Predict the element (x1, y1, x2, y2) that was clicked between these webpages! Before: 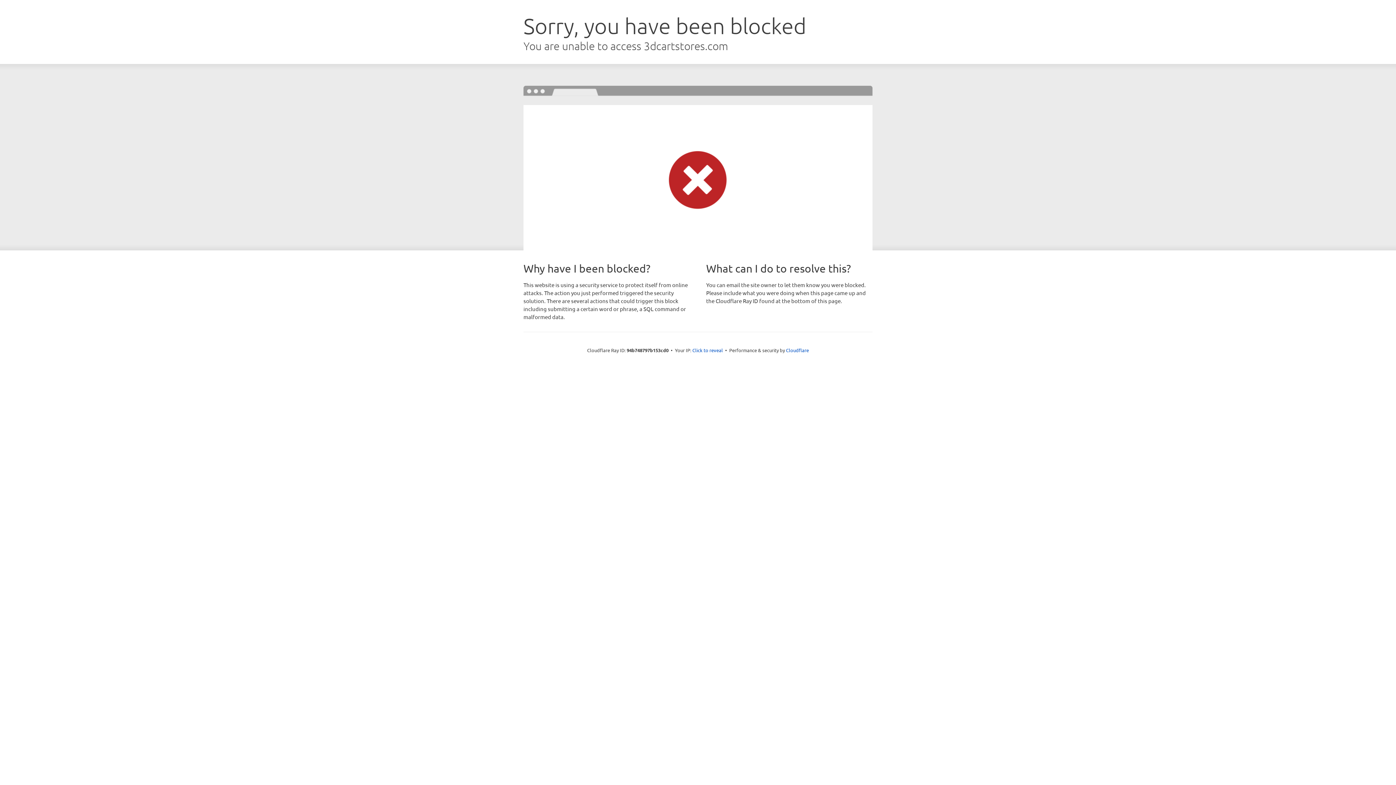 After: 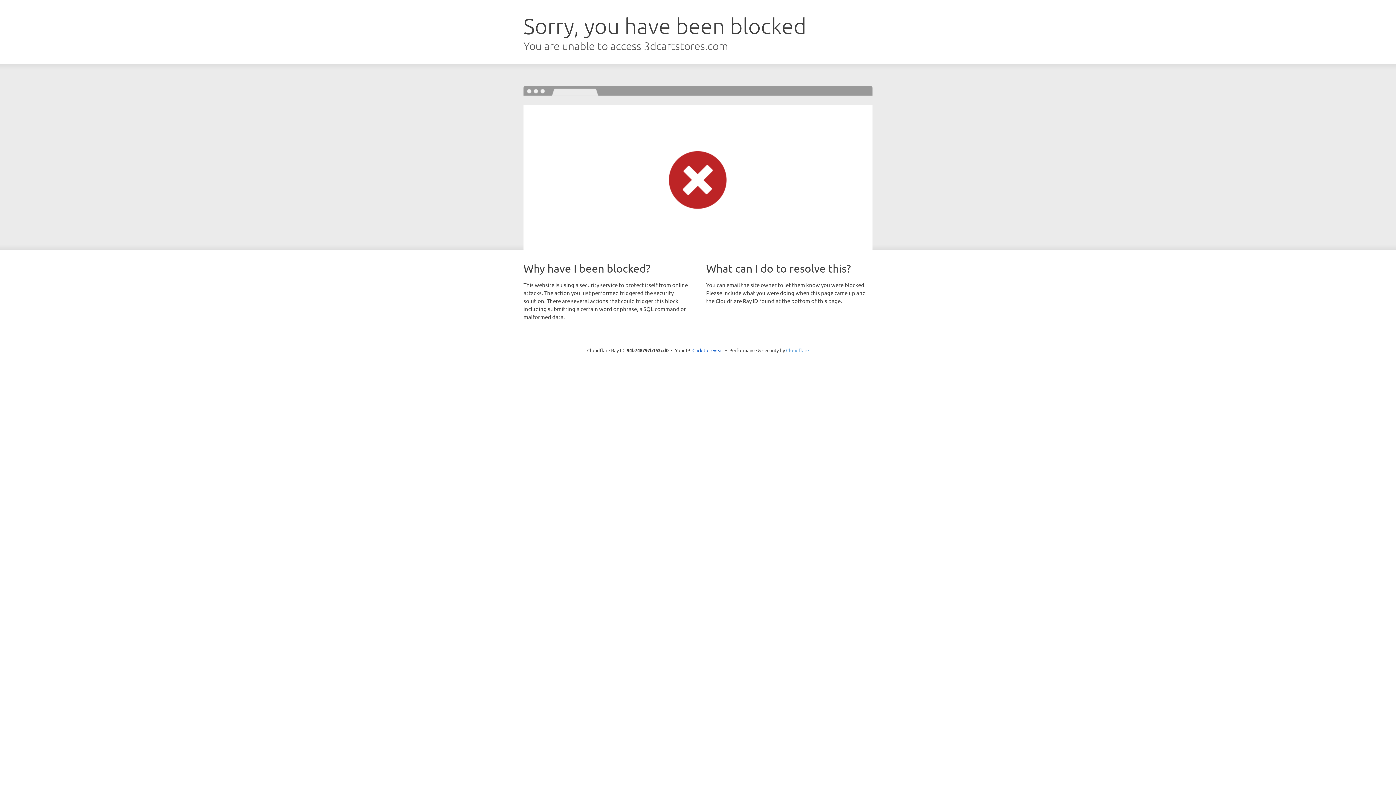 Action: label: Cloudflare bbox: (786, 347, 809, 353)